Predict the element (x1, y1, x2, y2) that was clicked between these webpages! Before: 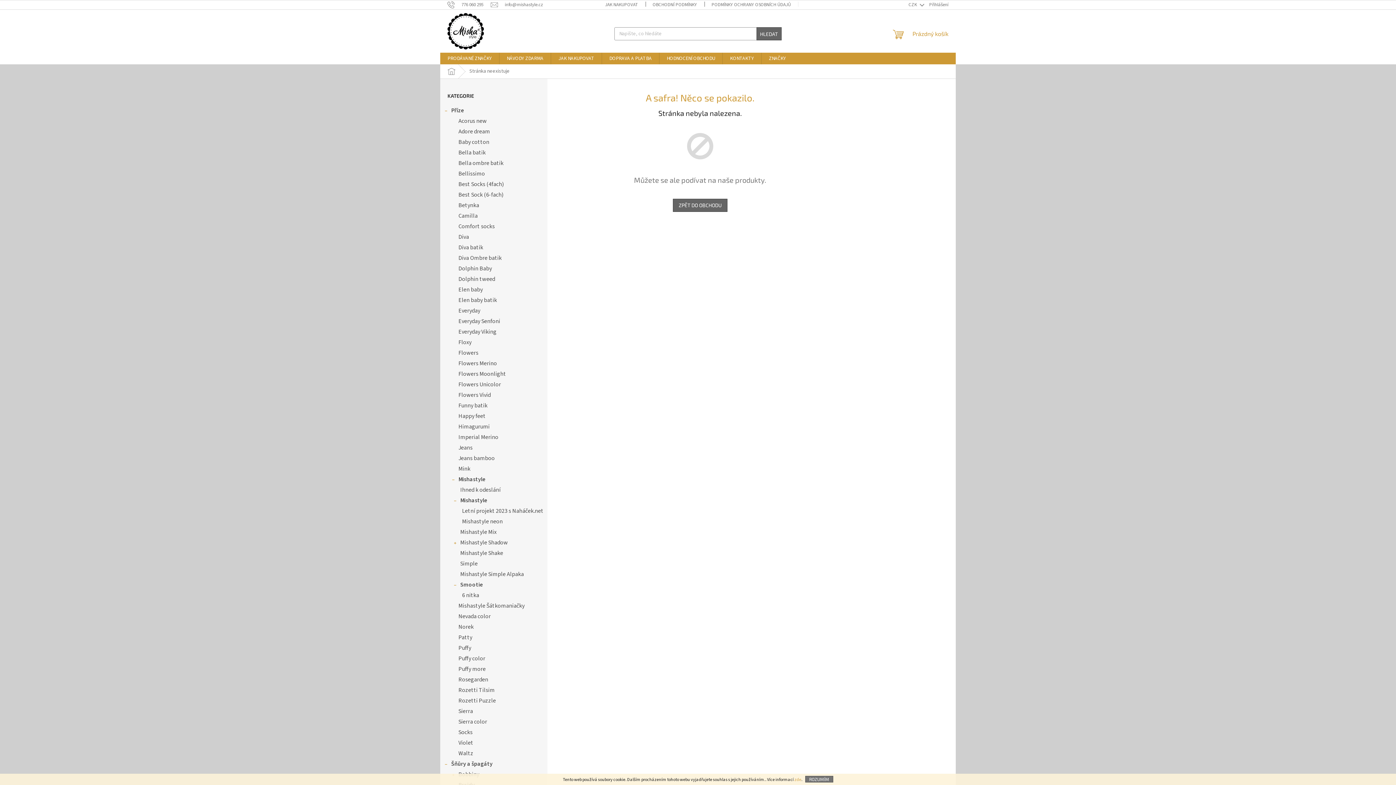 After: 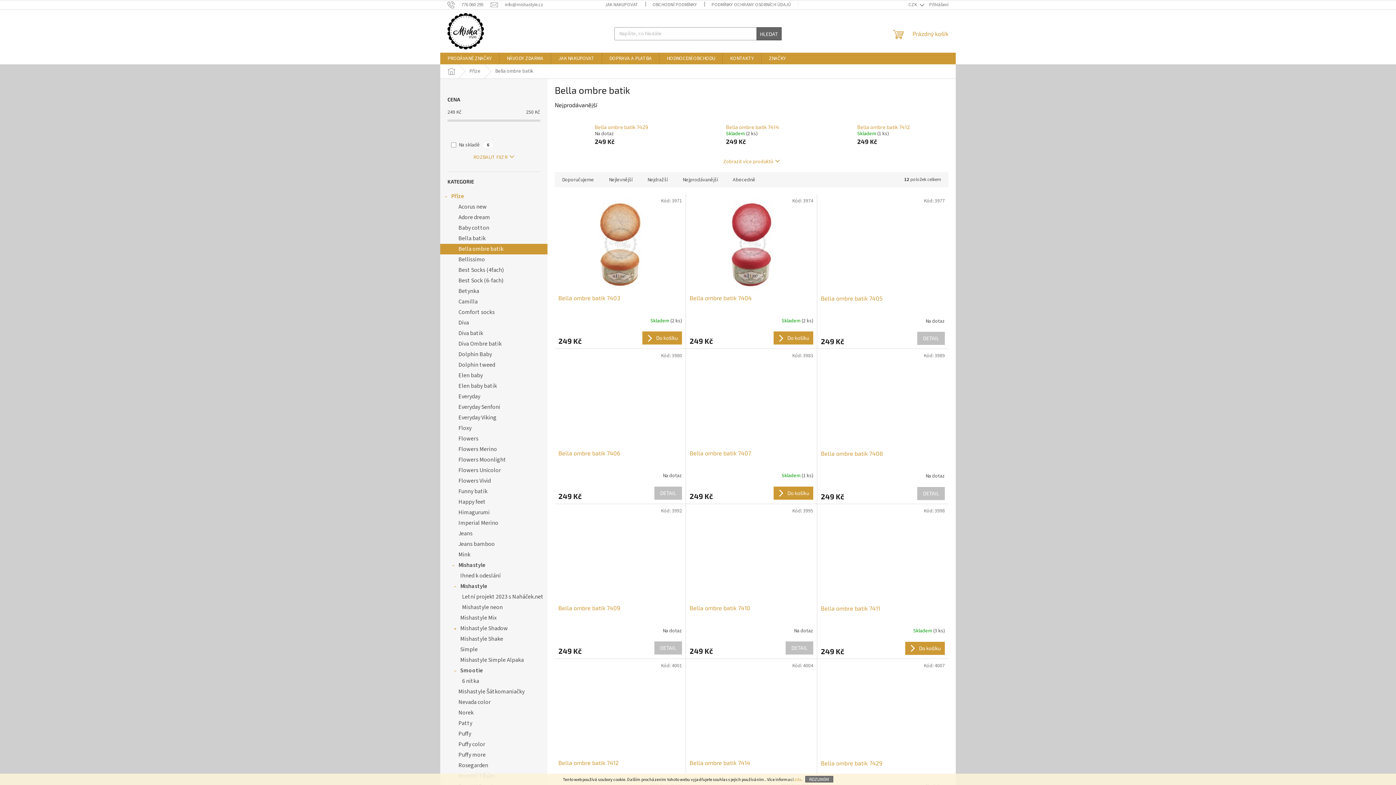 Action: label: Bella ombre batik bbox: (440, 158, 547, 168)